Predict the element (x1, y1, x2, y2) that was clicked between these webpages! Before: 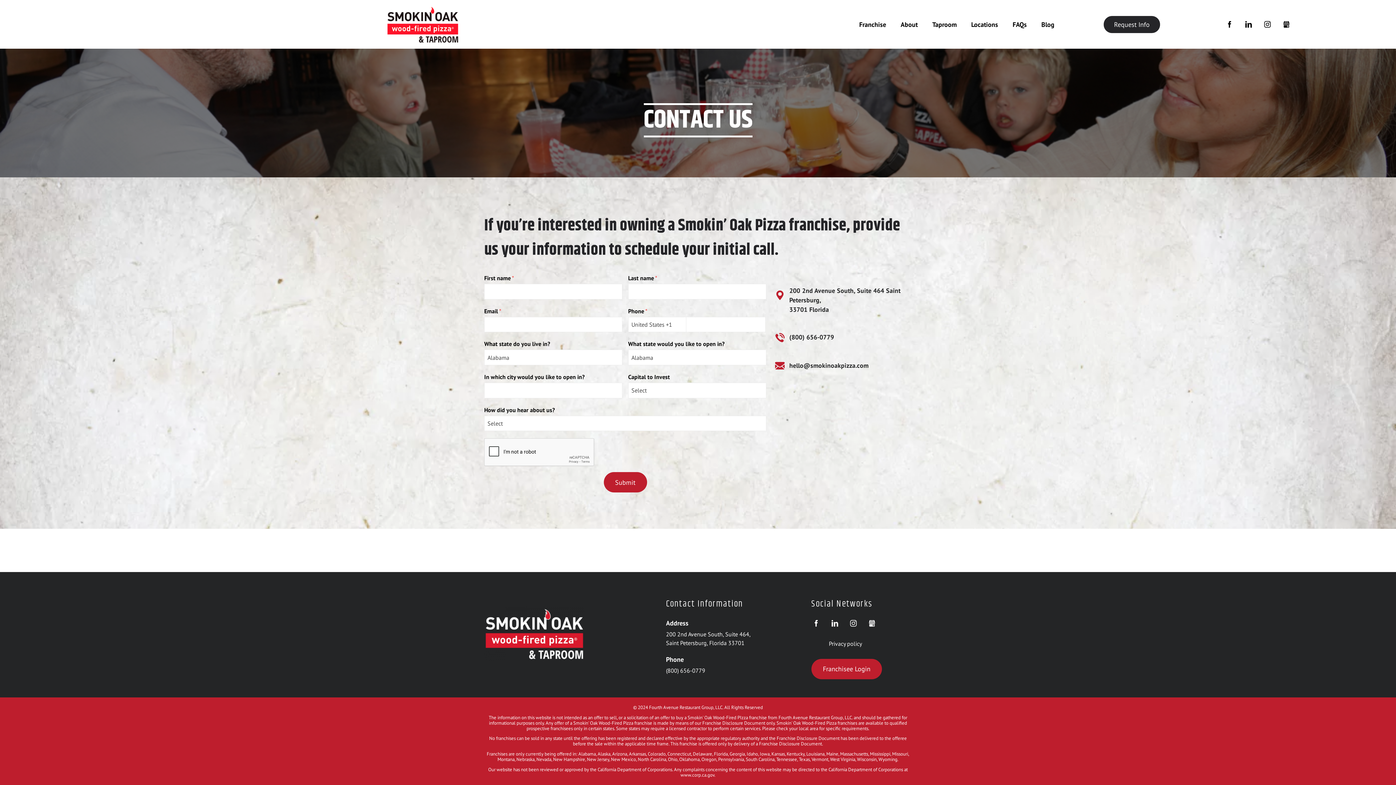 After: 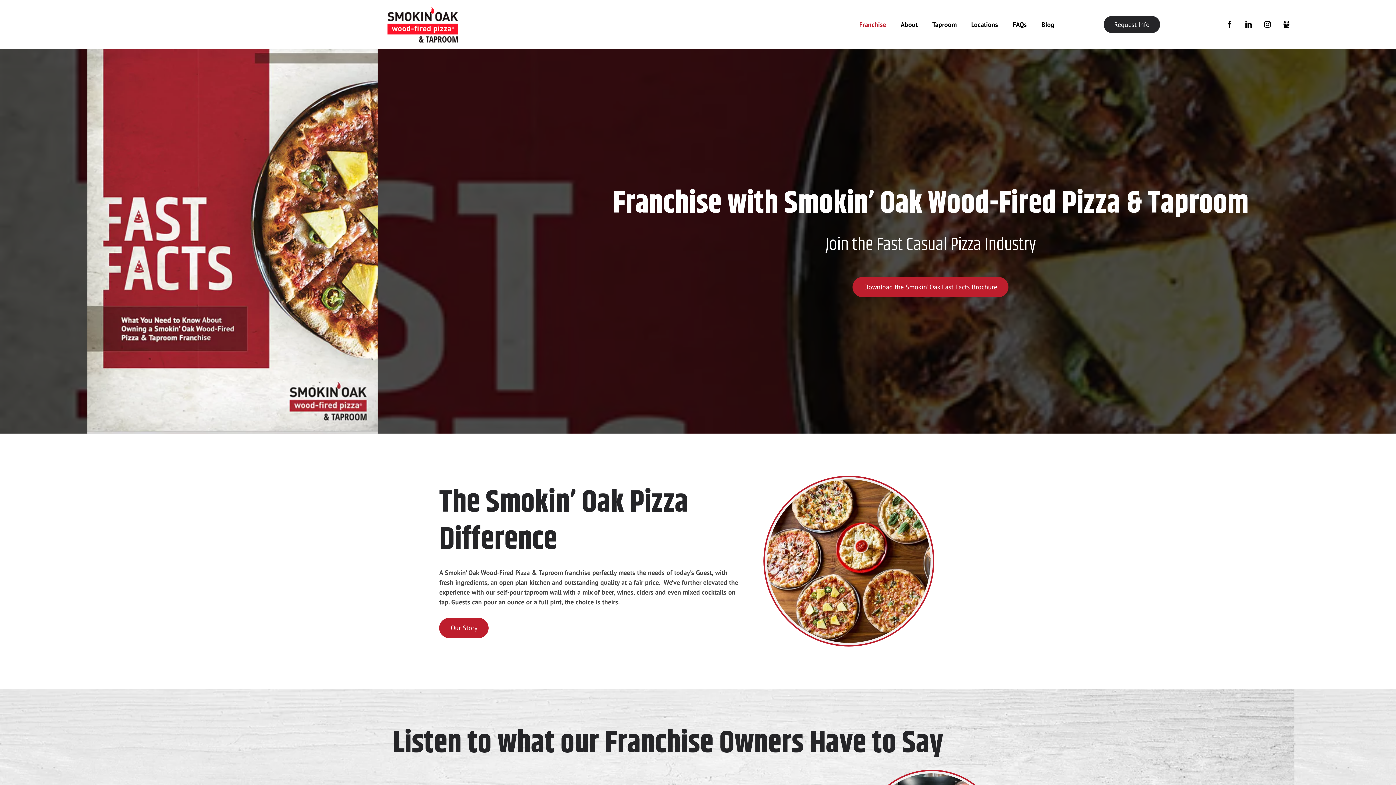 Action: bbox: (855, 15, 889, 33) label: Franchise